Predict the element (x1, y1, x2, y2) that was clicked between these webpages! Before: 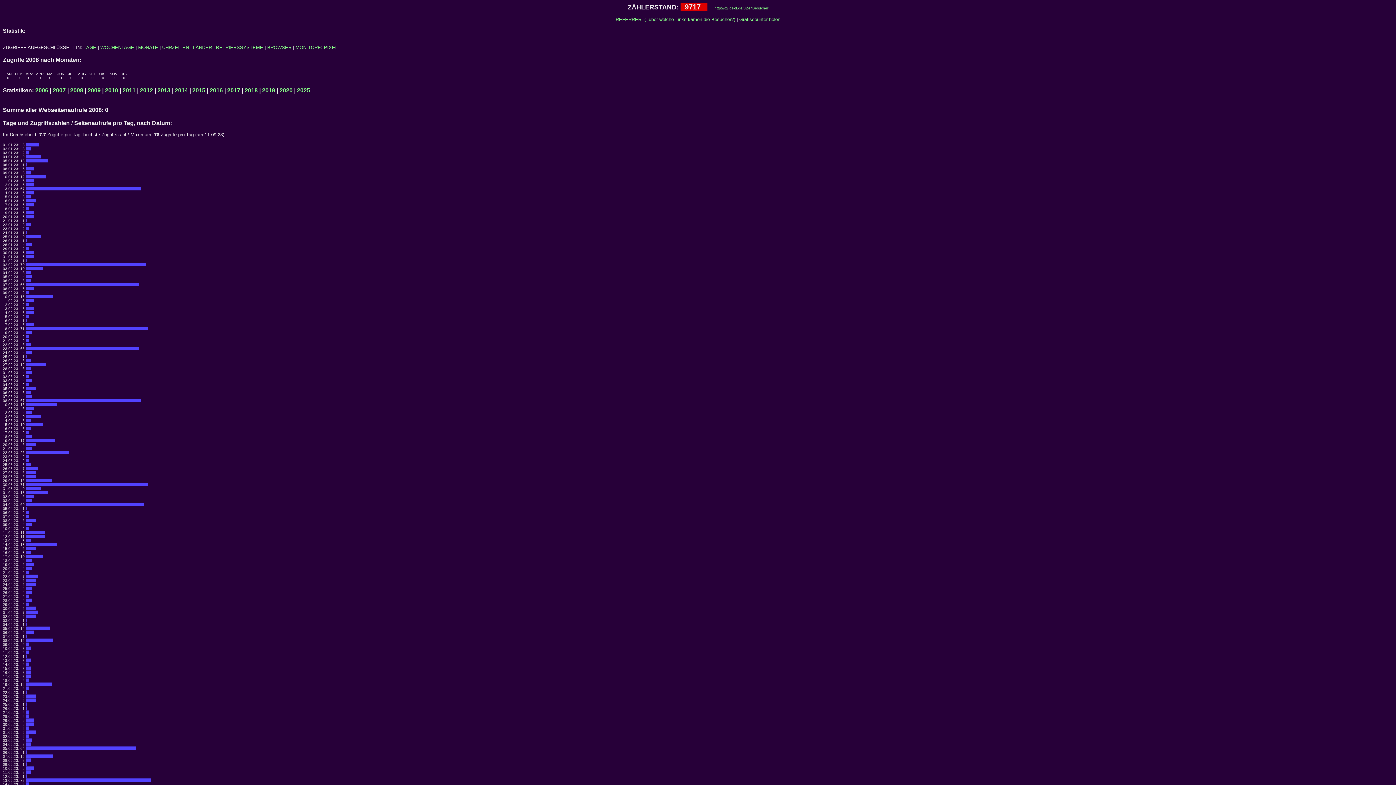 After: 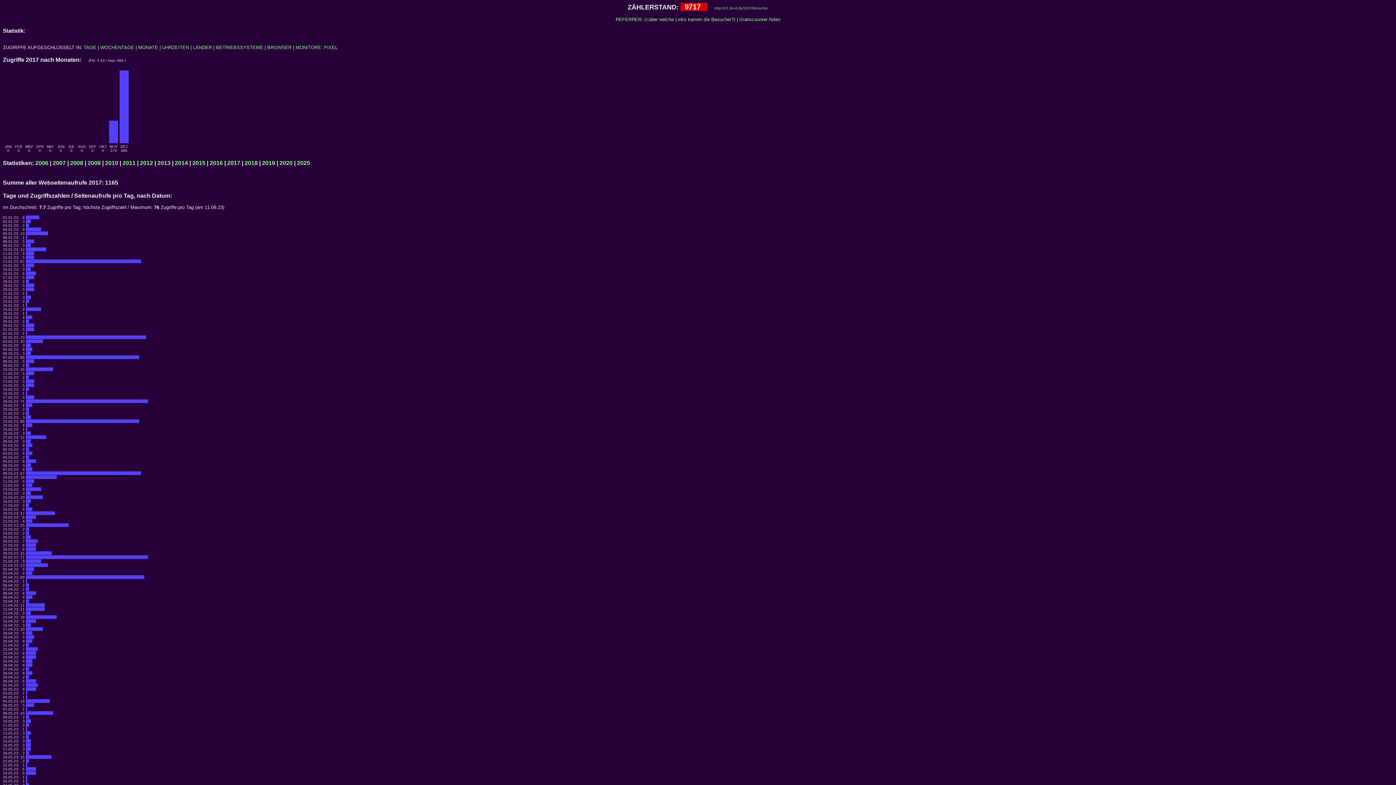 Action: label: 2017 bbox: (227, 87, 240, 93)